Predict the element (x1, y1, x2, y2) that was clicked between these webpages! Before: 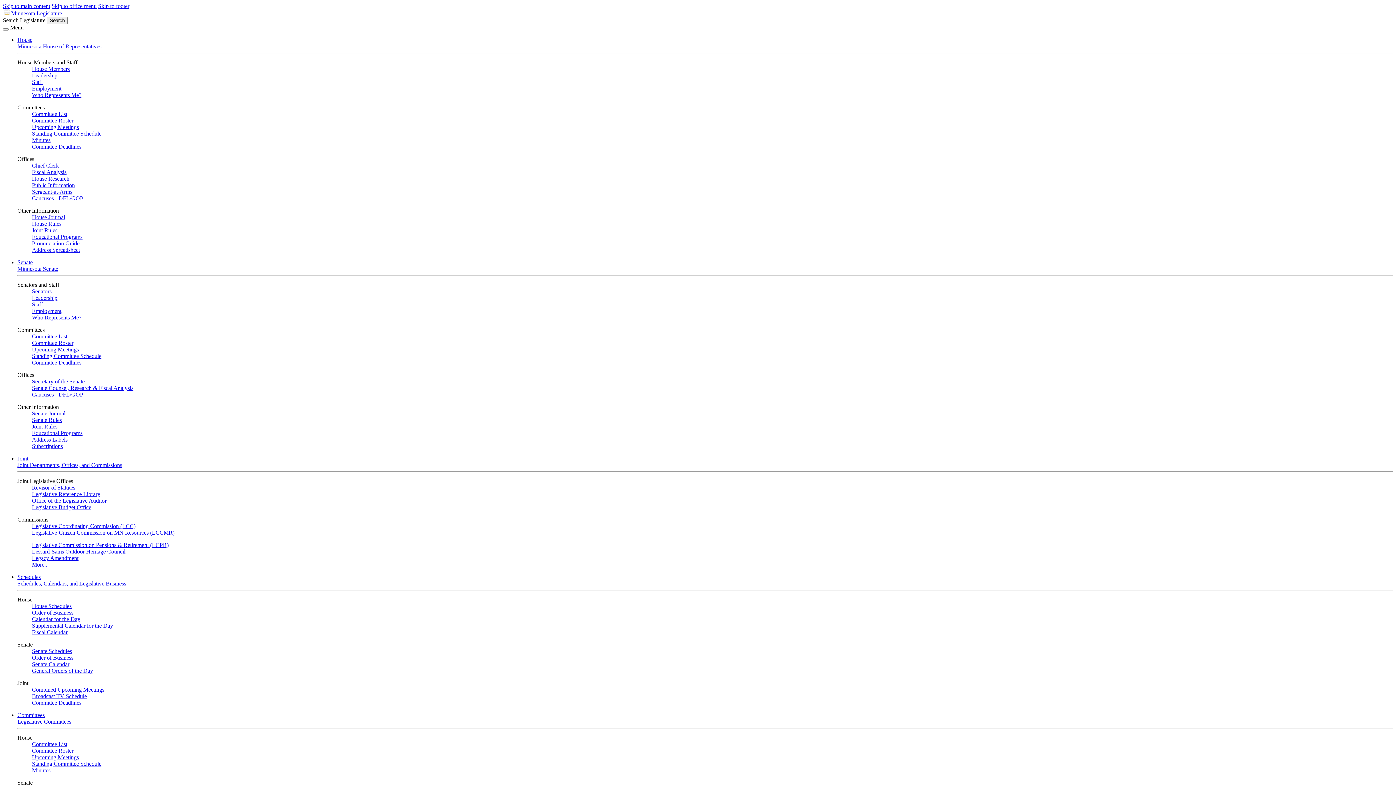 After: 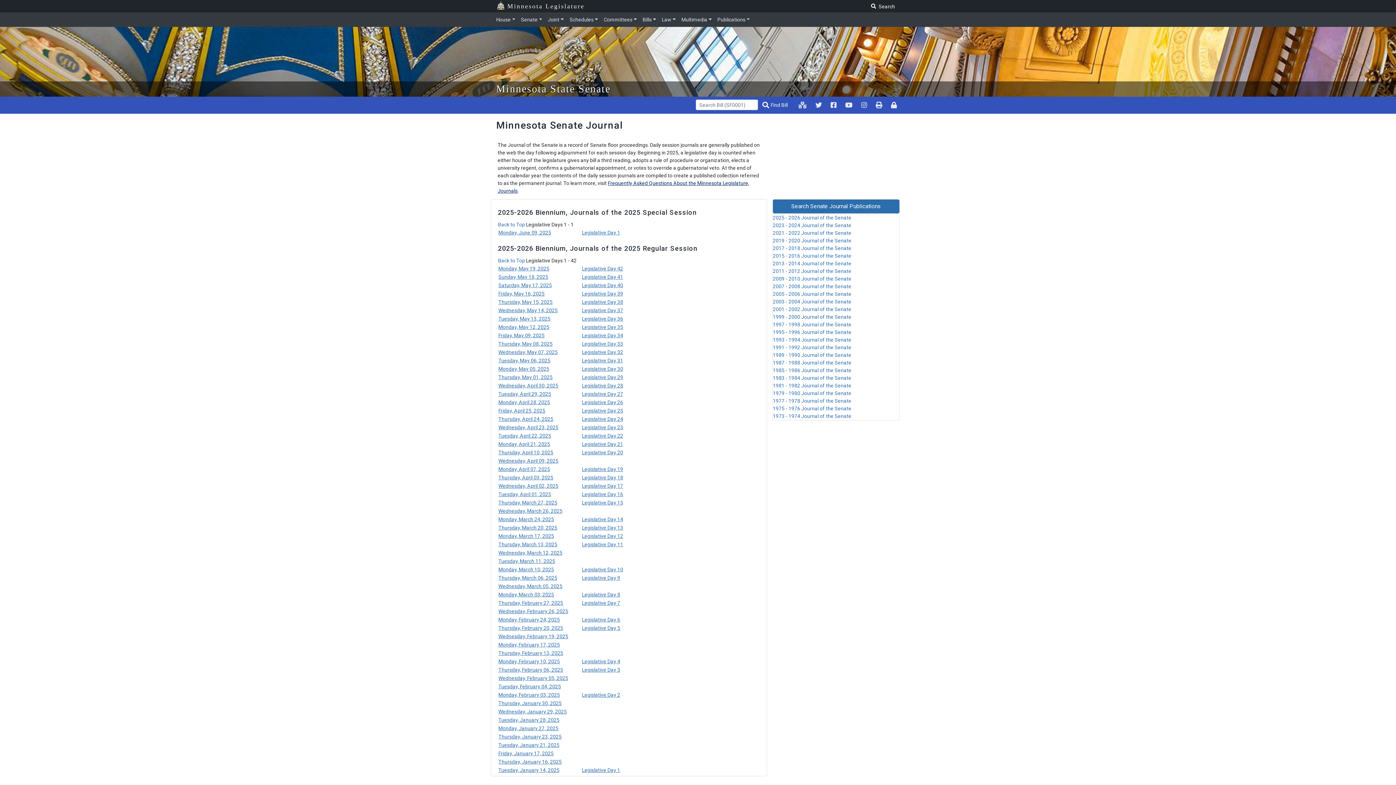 Action: bbox: (32, 410, 65, 416) label: Senate Journal